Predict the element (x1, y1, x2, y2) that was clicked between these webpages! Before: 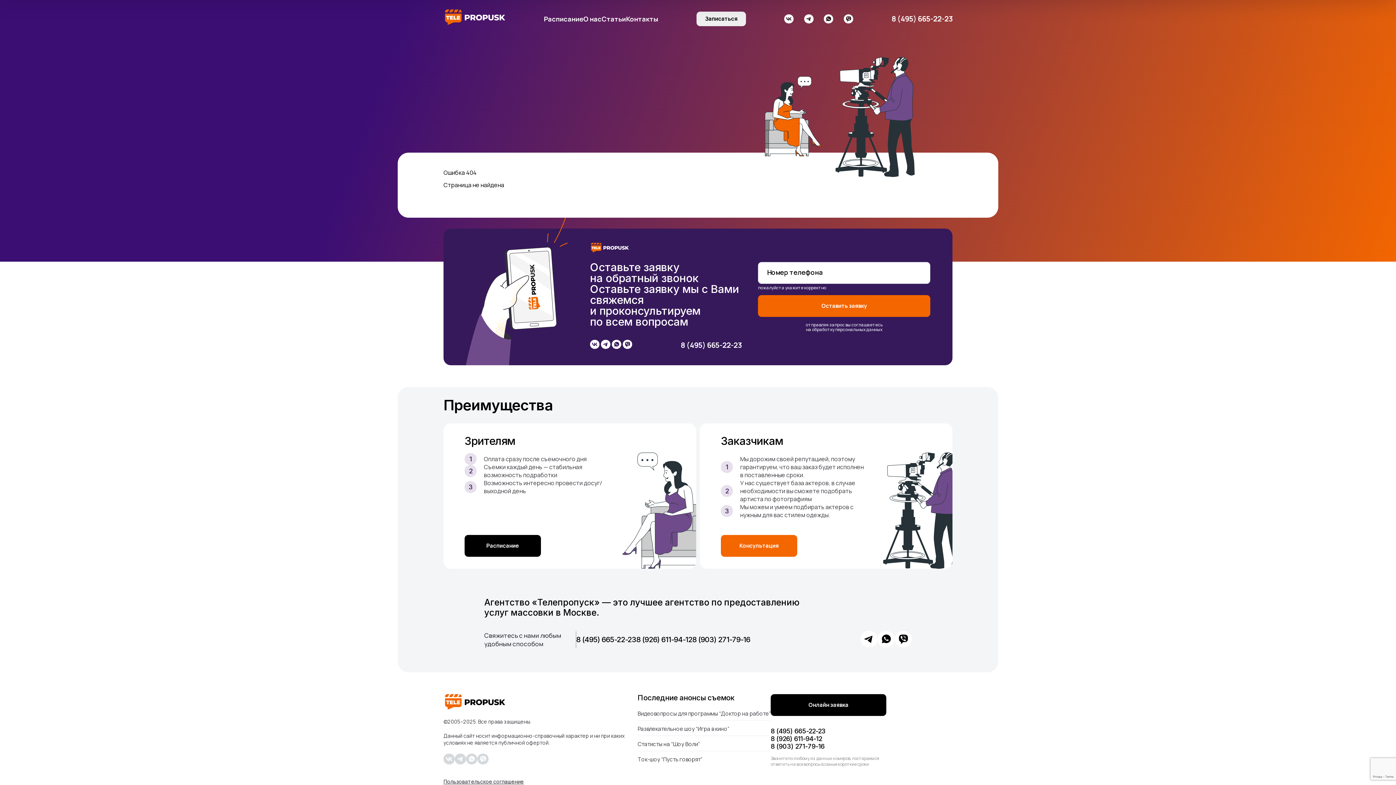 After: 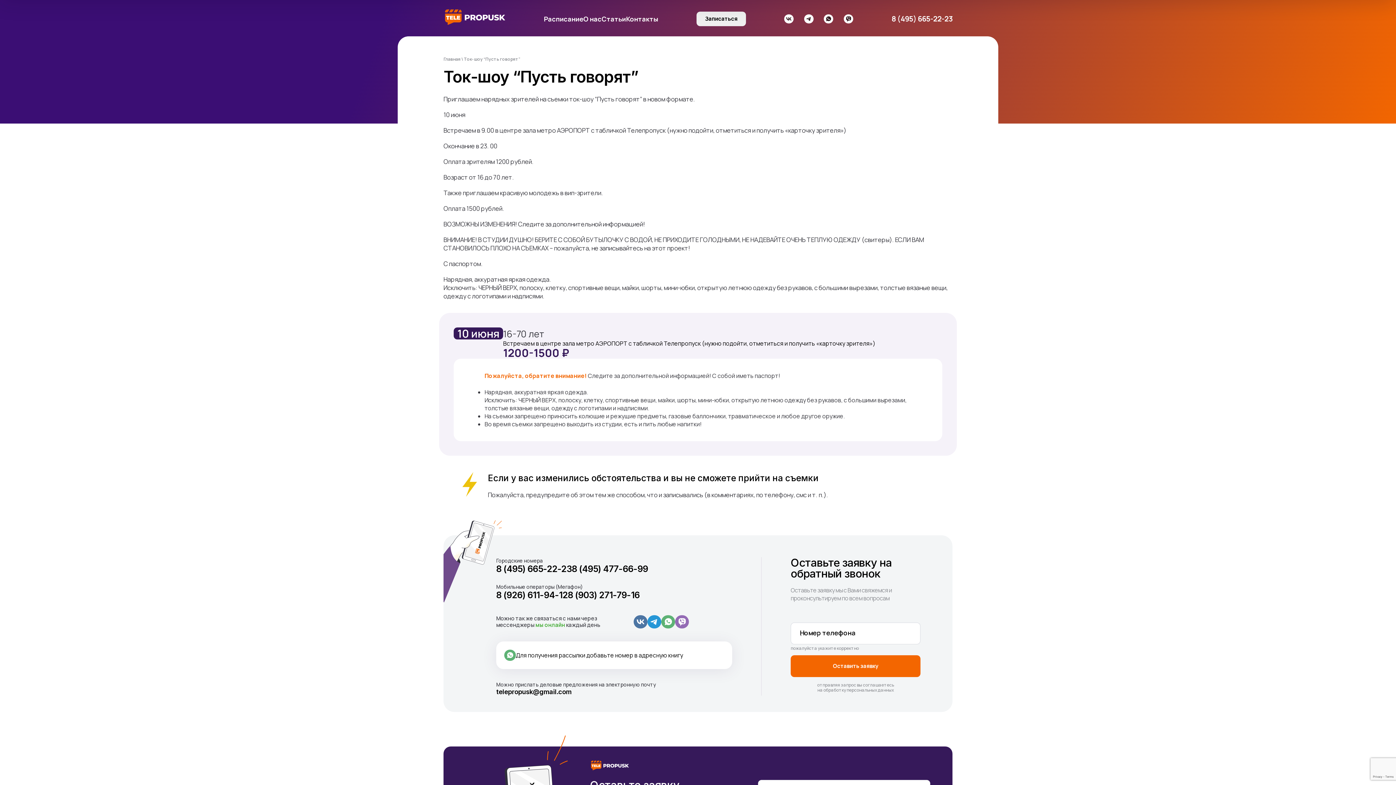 Action: bbox: (637, 751, 702, 766) label: Ток-шоу “Пусть говорят”